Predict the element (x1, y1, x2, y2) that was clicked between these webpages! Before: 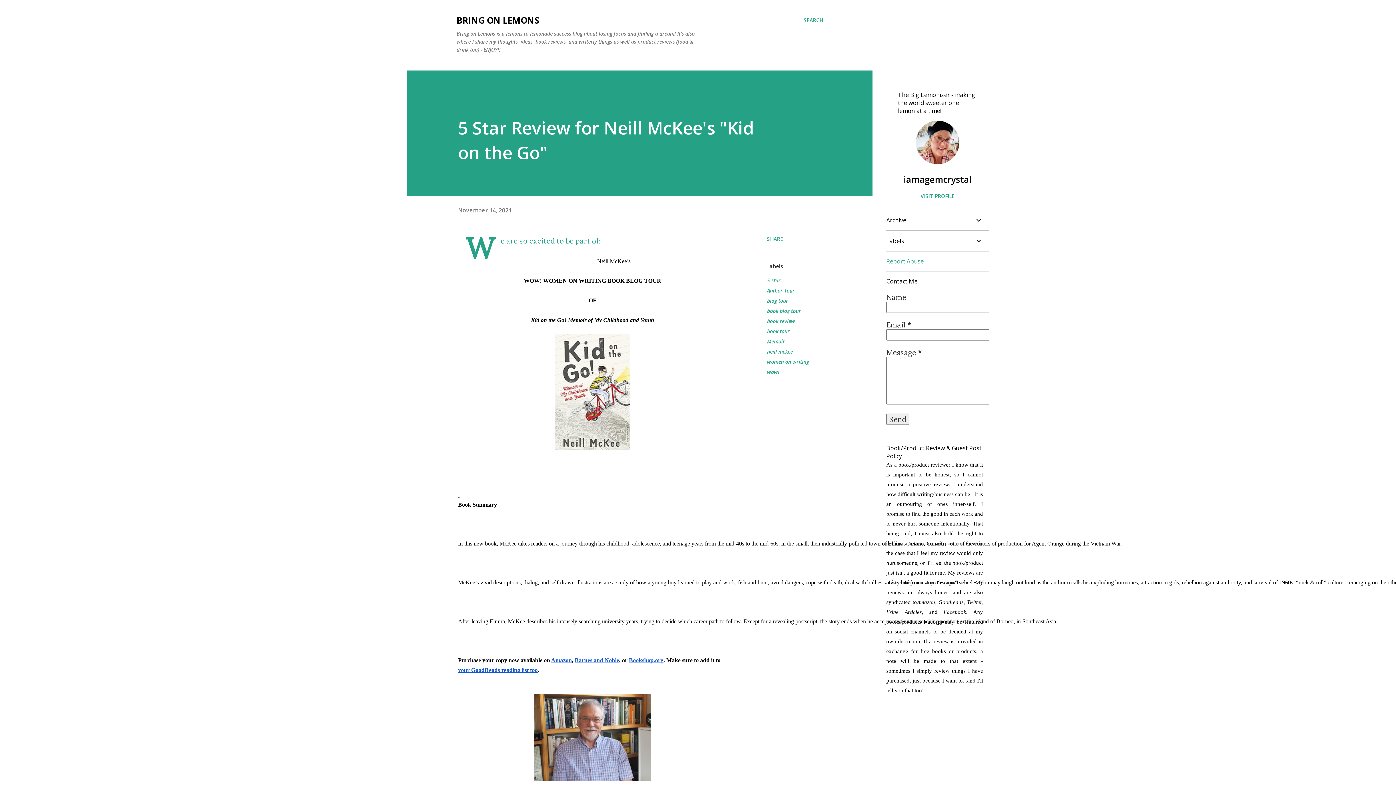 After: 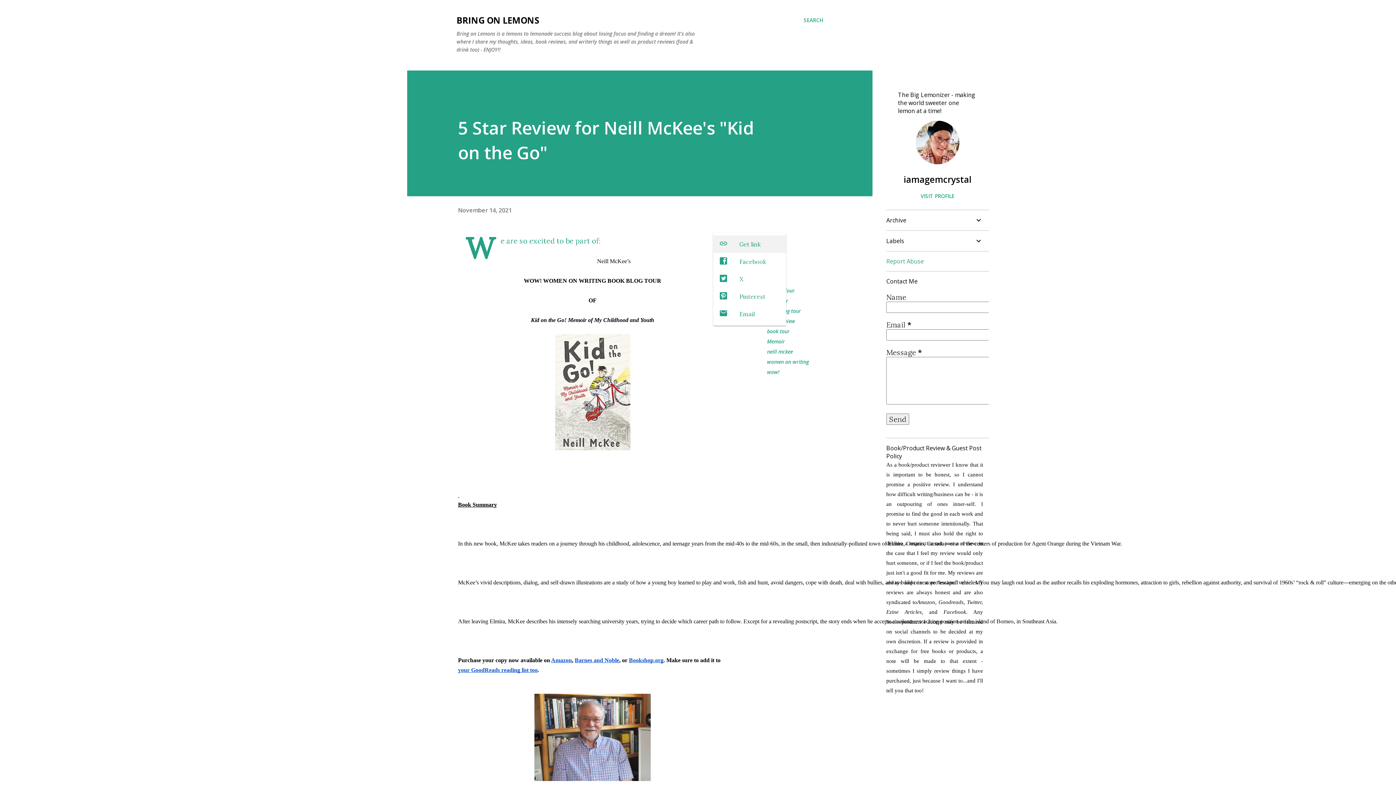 Action: bbox: (764, 232, 786, 245) label: Share